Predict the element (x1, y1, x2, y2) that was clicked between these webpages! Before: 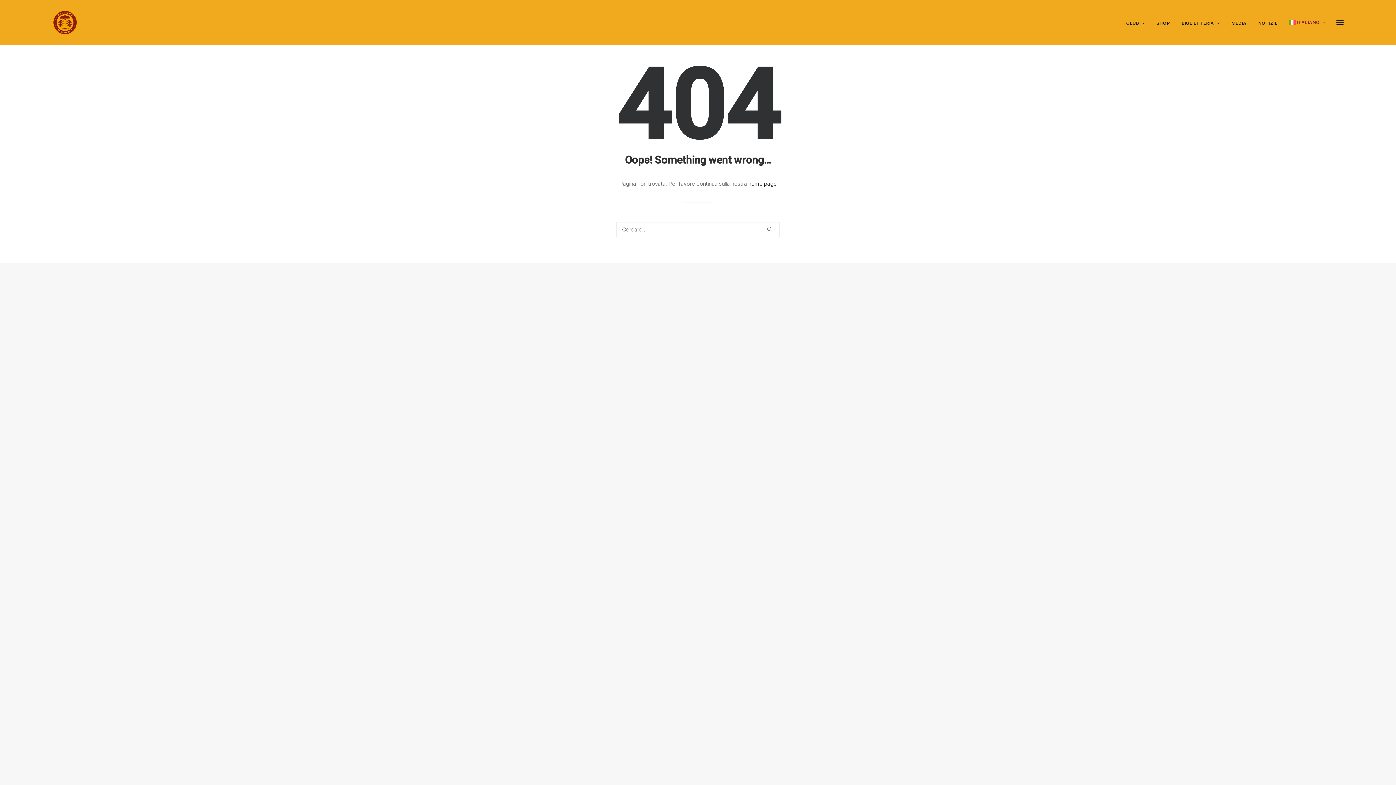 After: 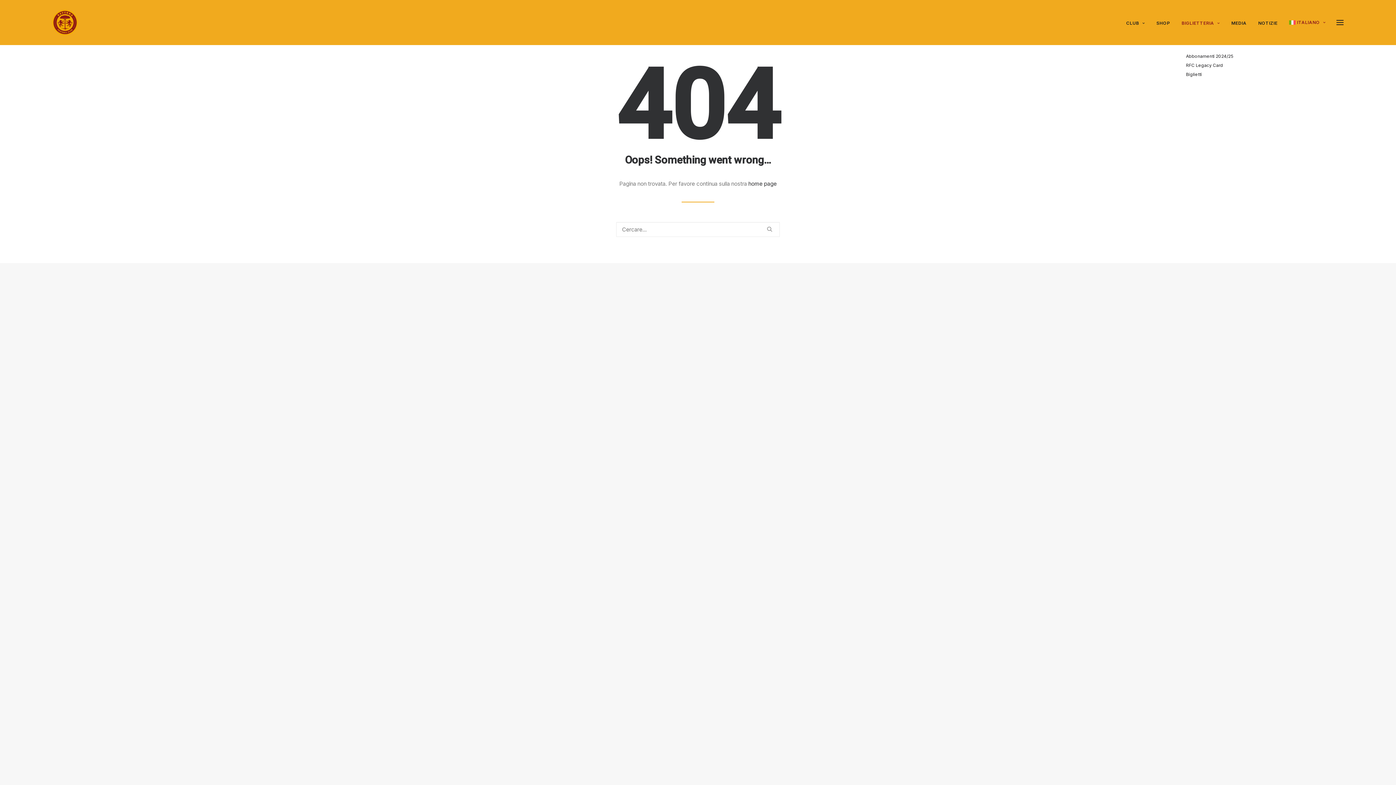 Action: bbox: (1176, 0, 1225, 45) label: BIGLIETTERIA